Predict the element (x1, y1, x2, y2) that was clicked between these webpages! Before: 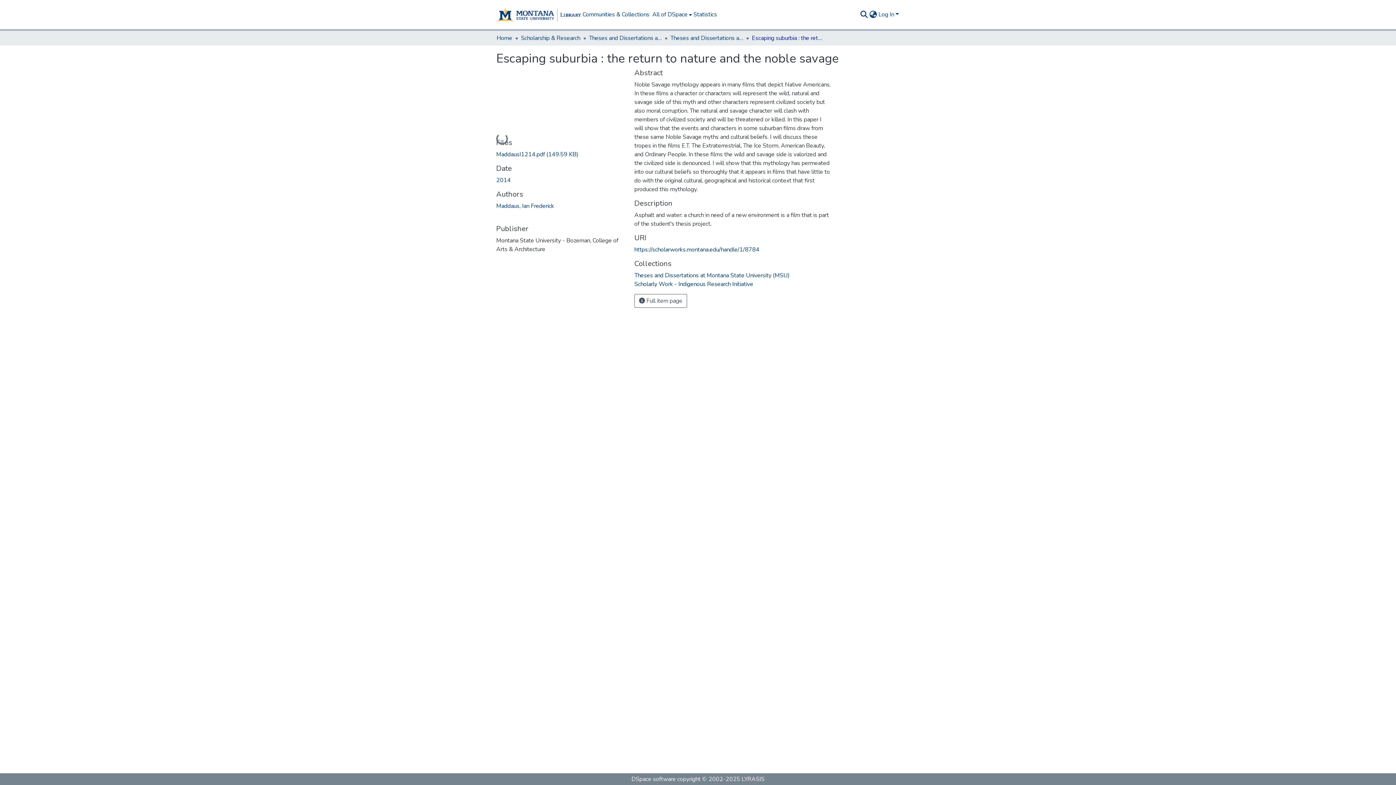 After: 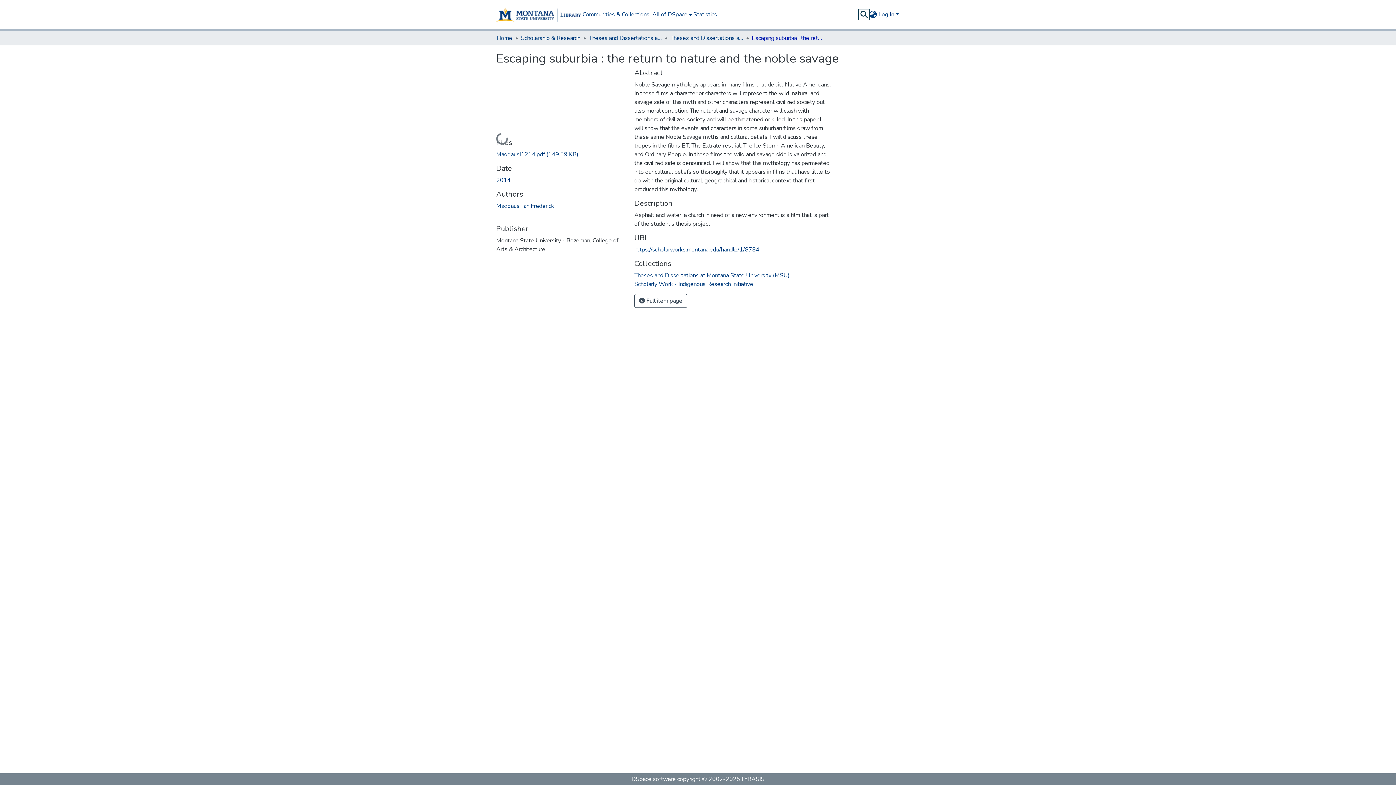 Action: bbox: (859, 10, 868, 18) label: Submit search